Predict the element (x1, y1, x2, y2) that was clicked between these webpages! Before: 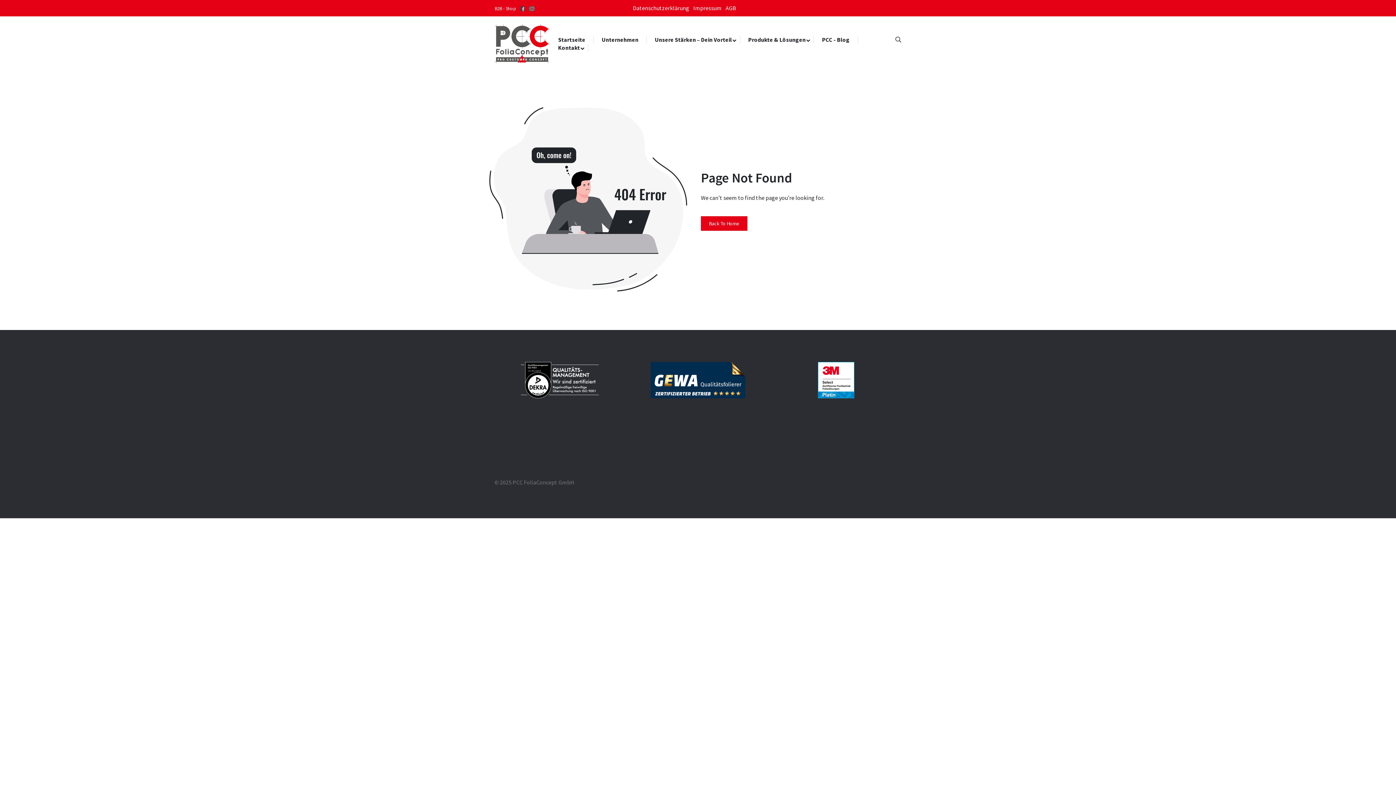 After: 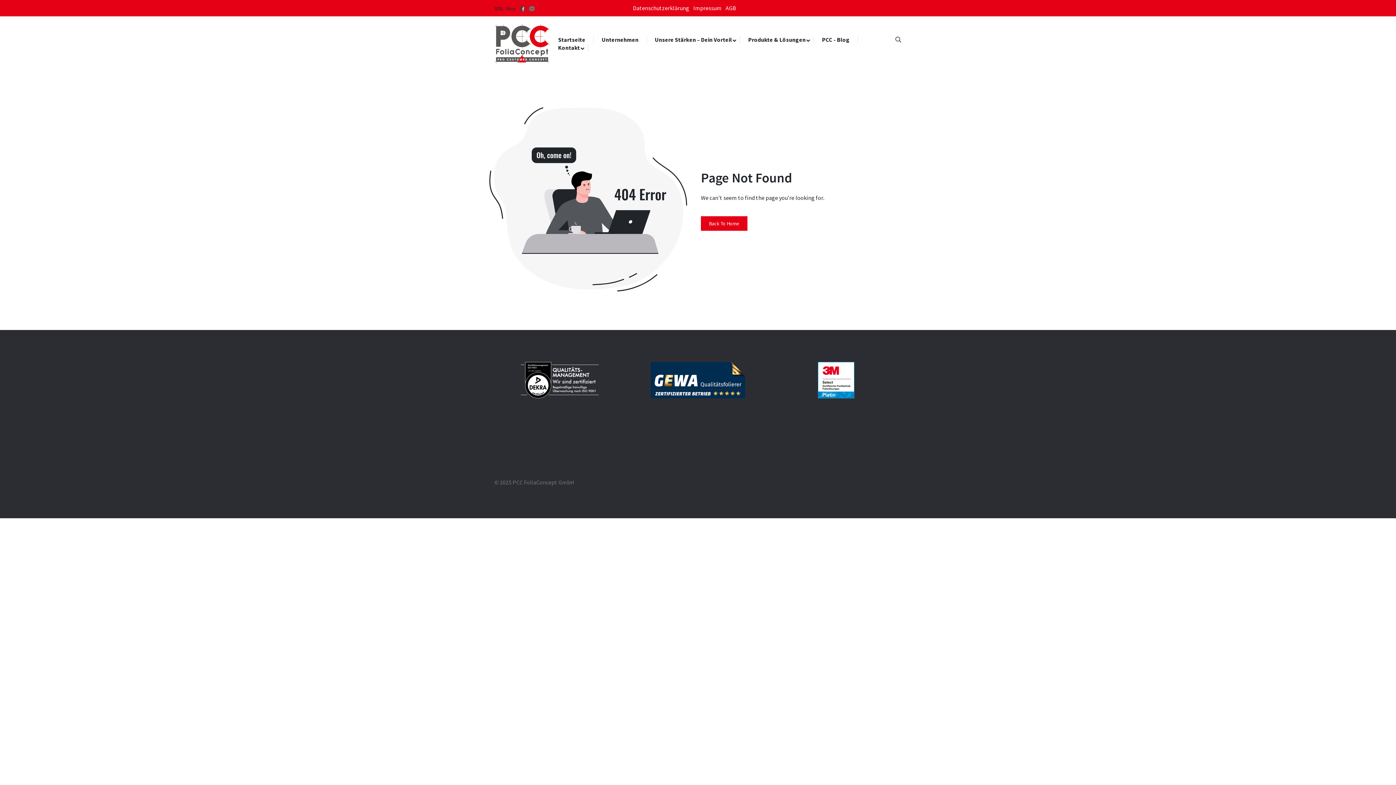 Action: label: B2B - Shop bbox: (494, 5, 518, 11)